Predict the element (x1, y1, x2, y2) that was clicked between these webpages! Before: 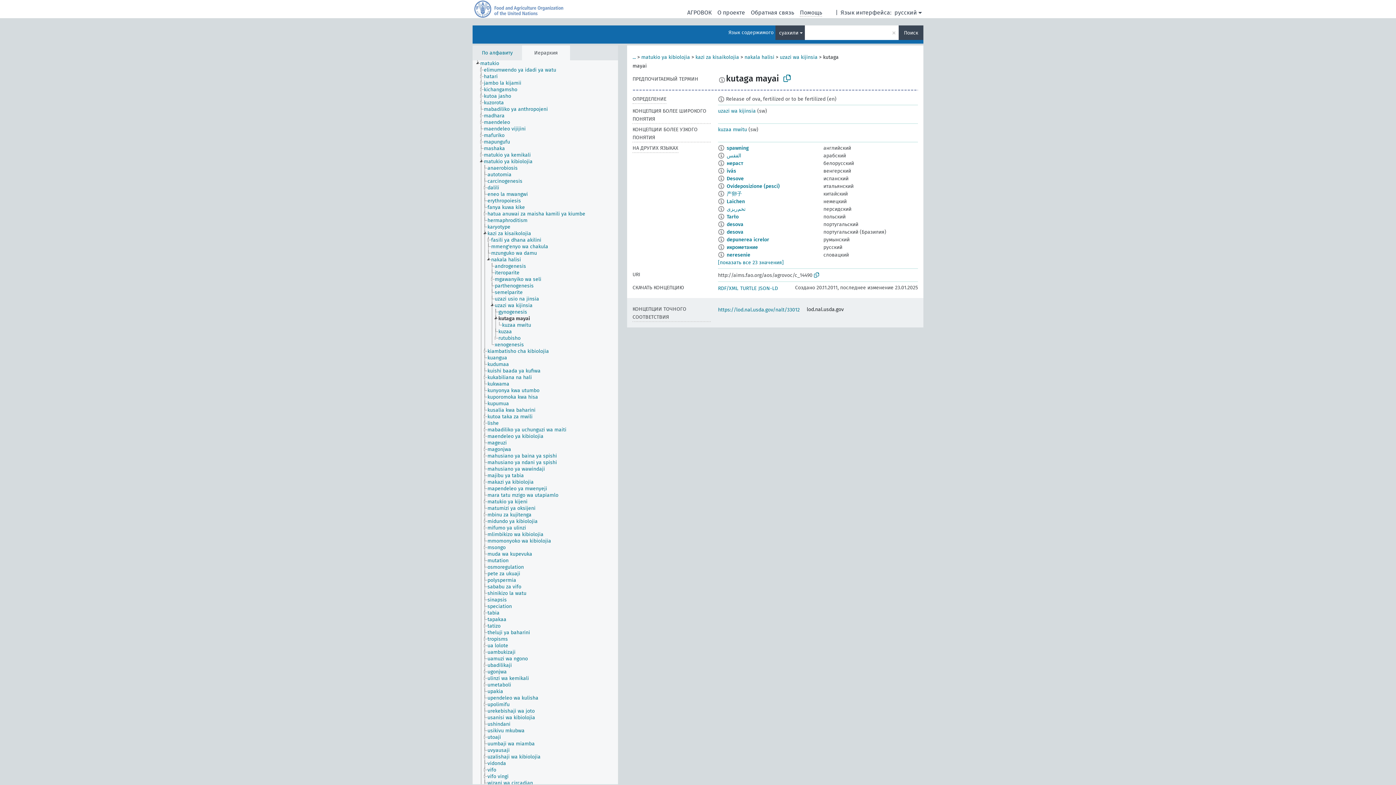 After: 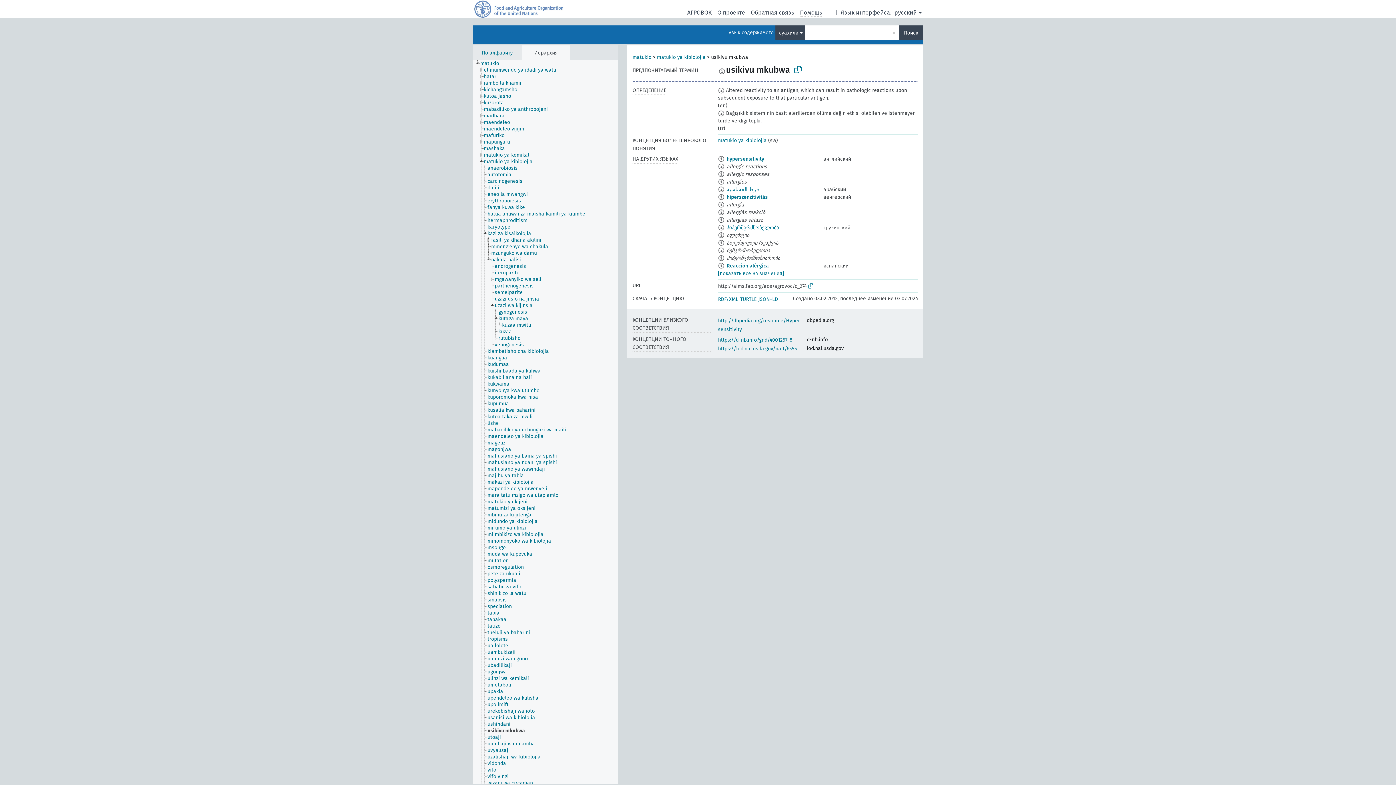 Action: bbox: (487, 728, 531, 734) label: usikivu mkubwa